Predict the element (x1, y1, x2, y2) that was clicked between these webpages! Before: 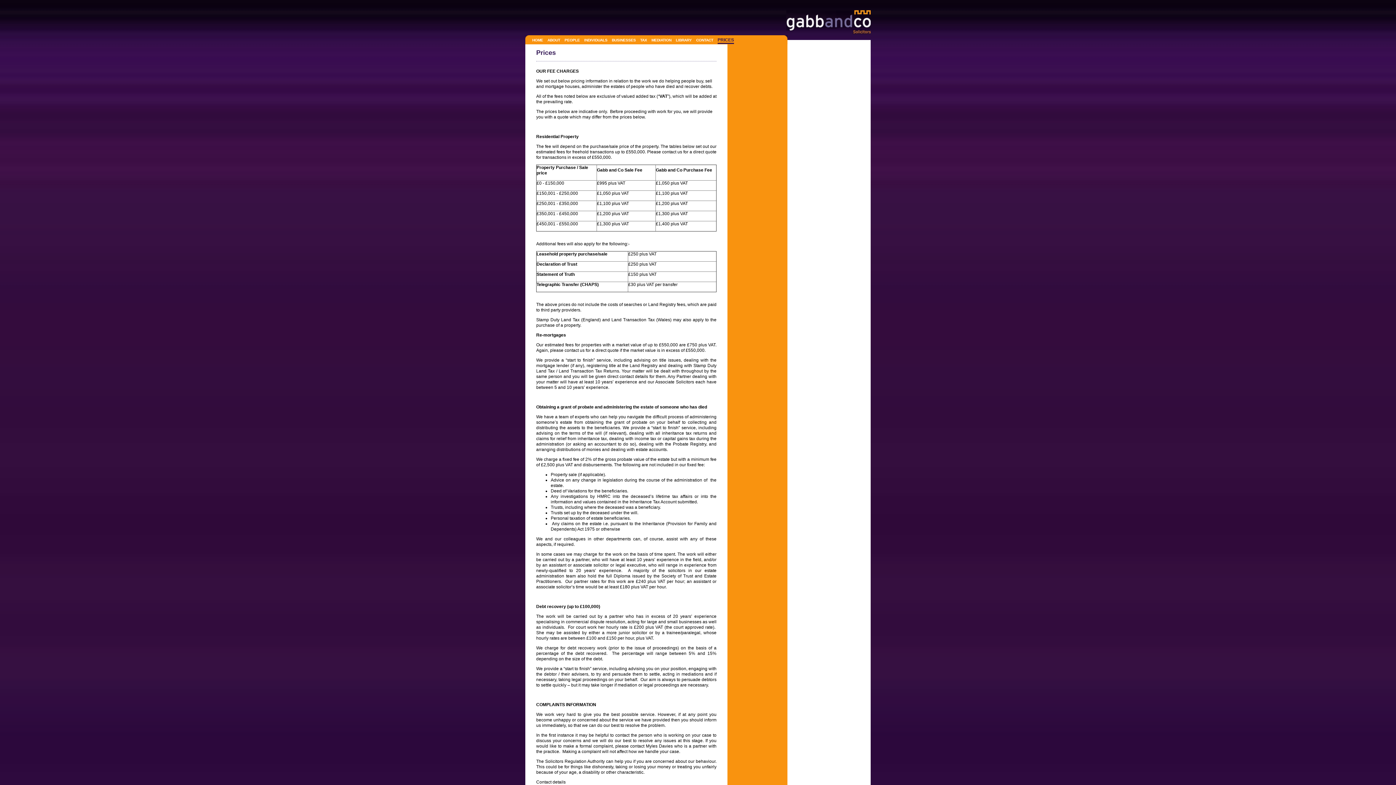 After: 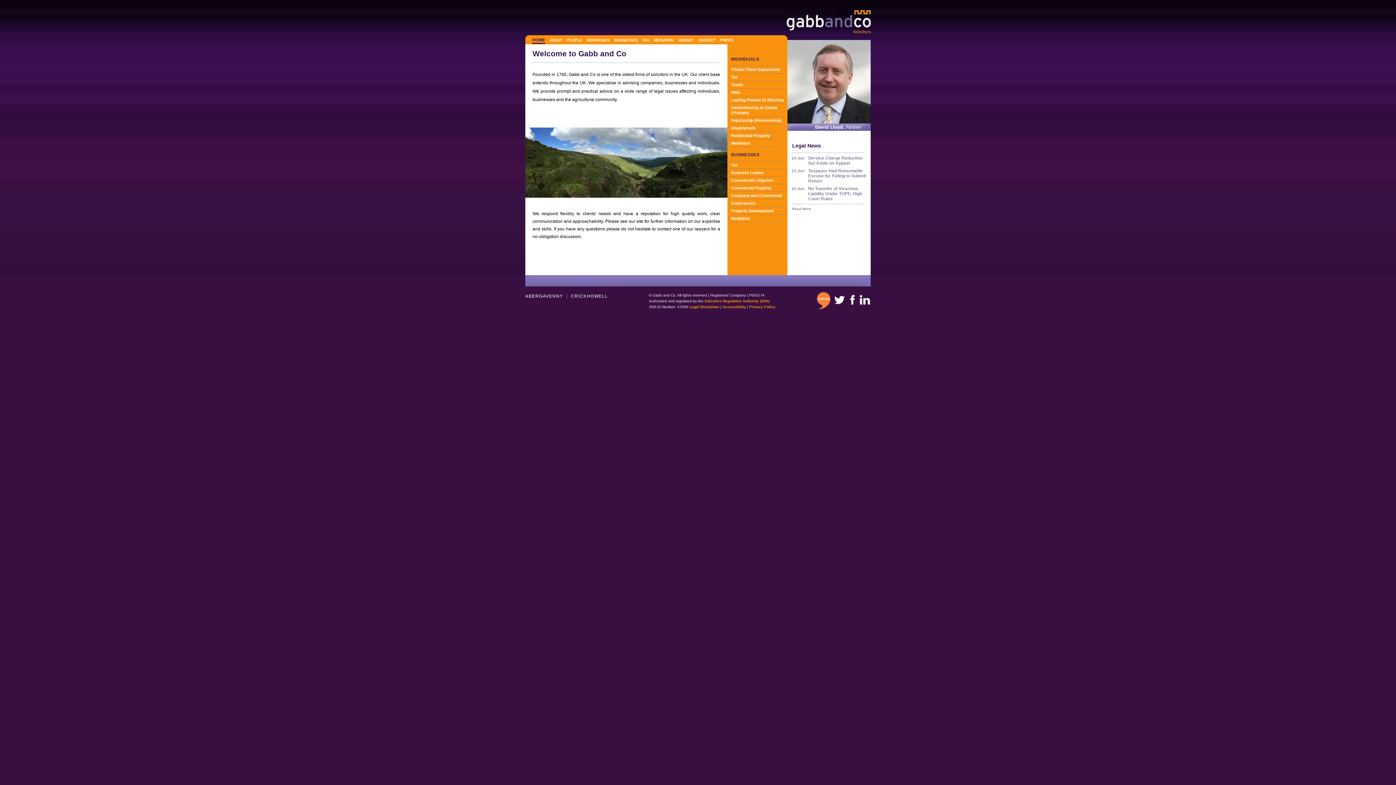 Action: bbox: (532, 37, 543, 42) label: HOME